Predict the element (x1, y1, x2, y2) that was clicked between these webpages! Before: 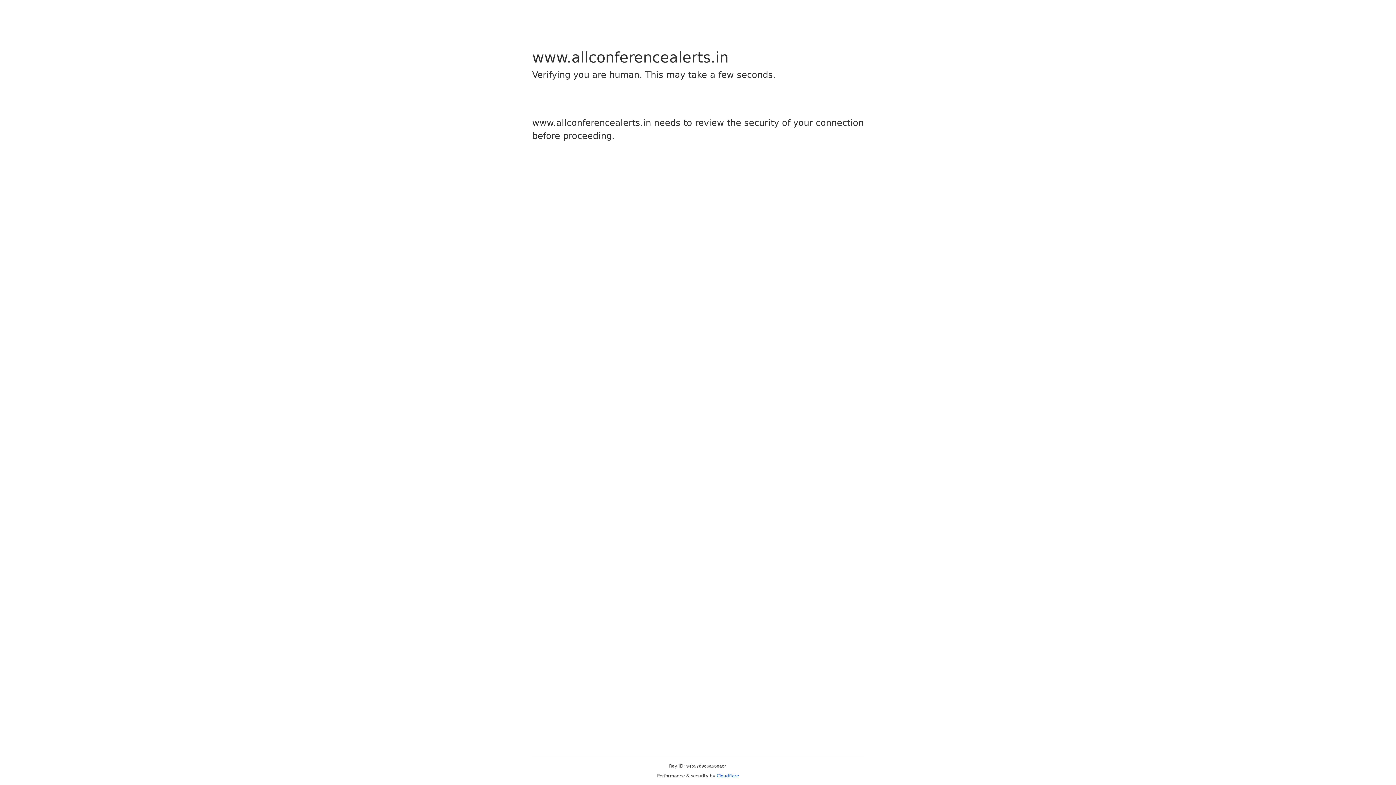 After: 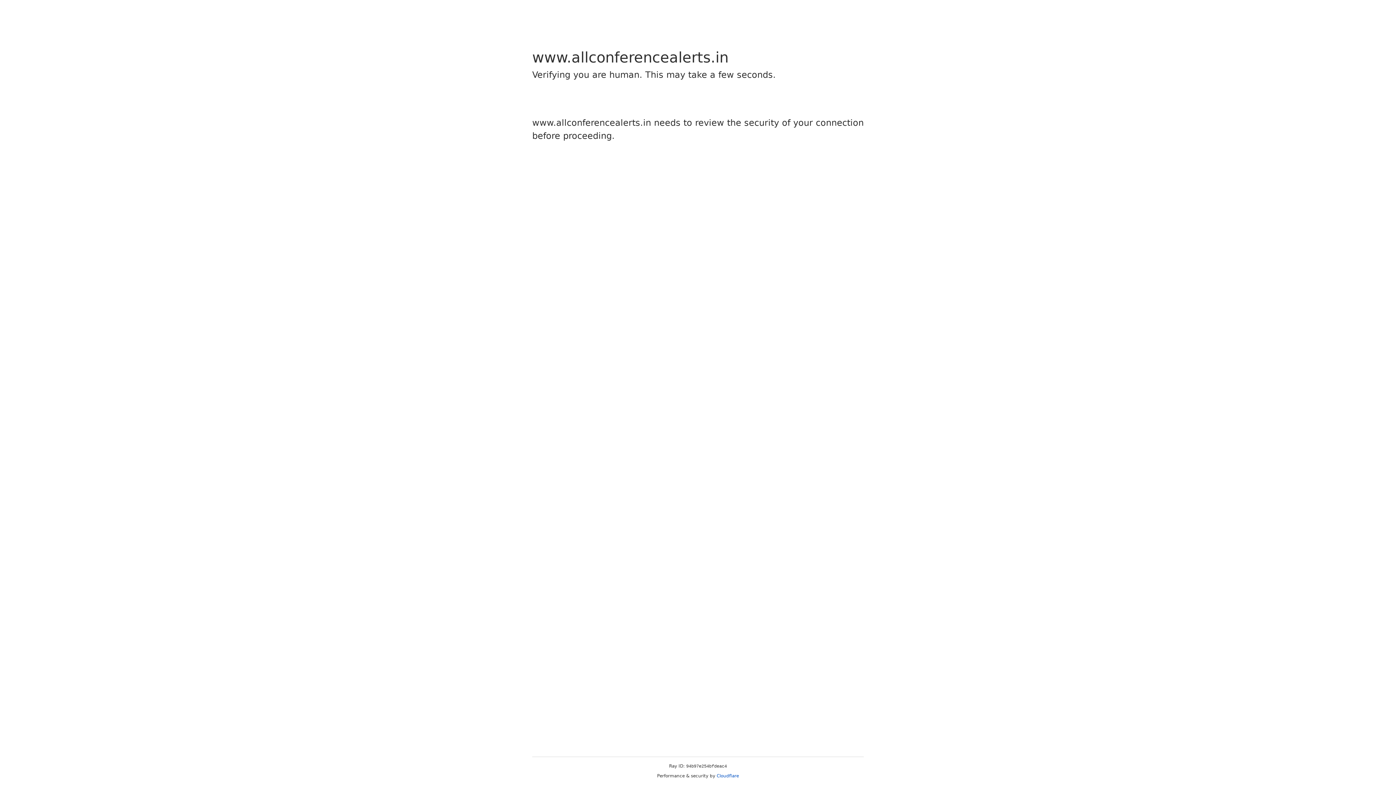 Action: bbox: (716, 773, 739, 778) label: Cloudflare